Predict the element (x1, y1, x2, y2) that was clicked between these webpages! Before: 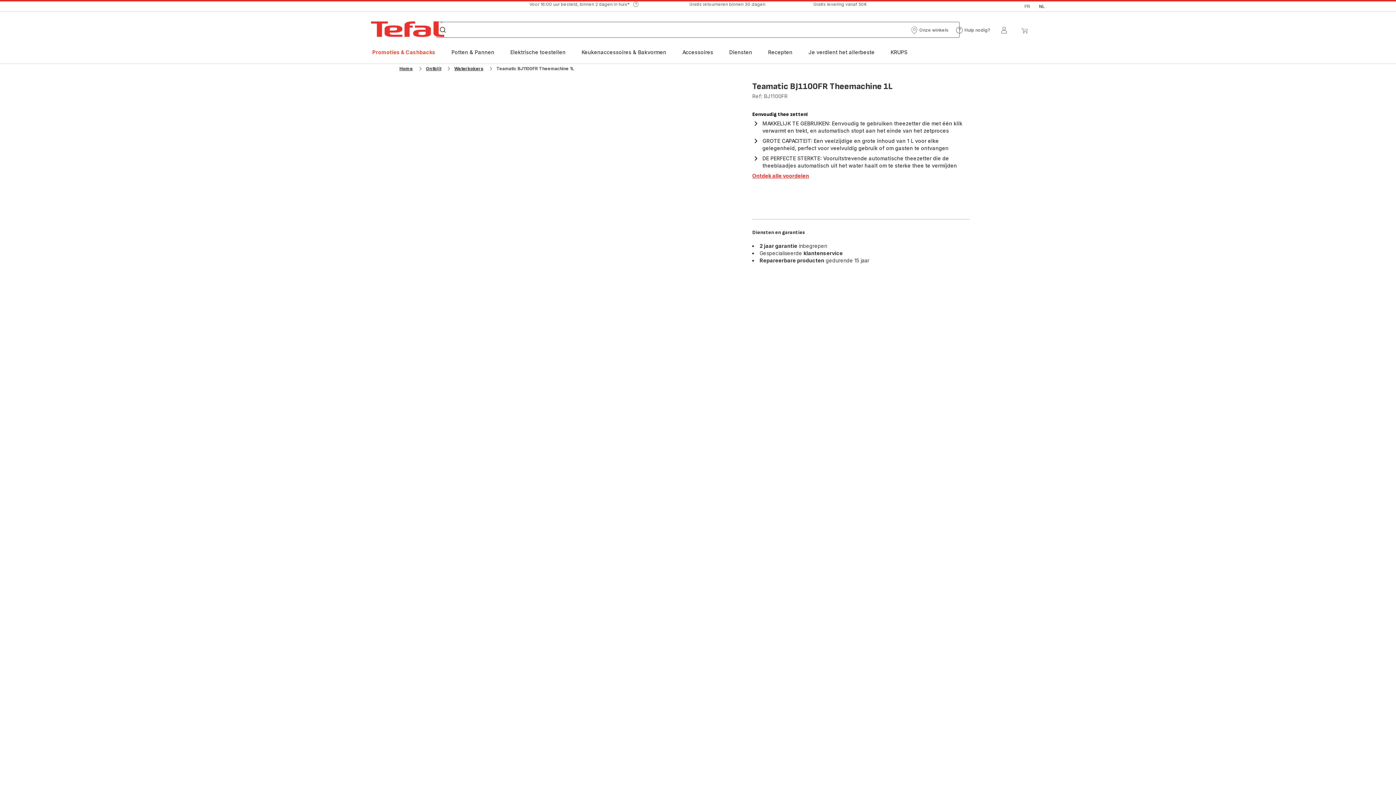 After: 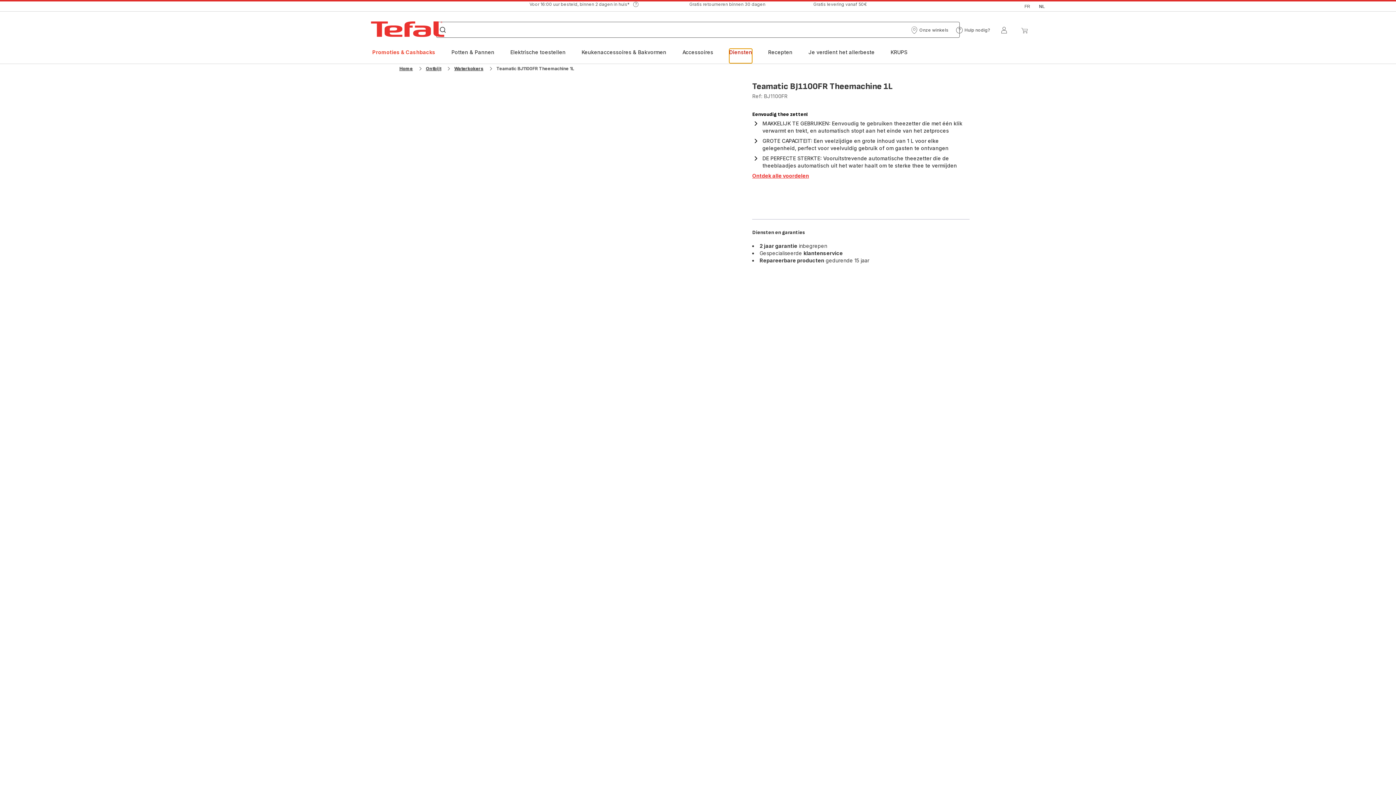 Action: bbox: (729, 48, 752, 63) label: Diensten